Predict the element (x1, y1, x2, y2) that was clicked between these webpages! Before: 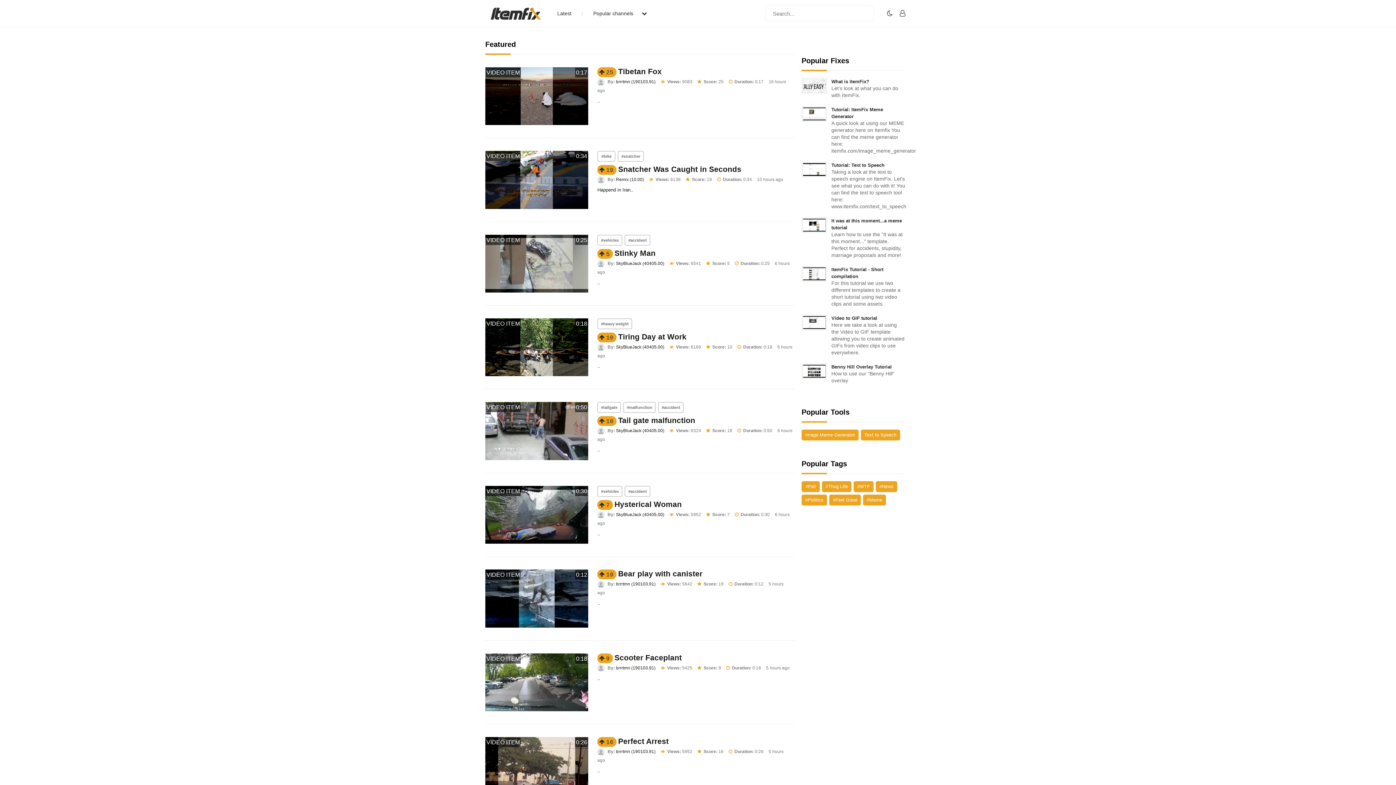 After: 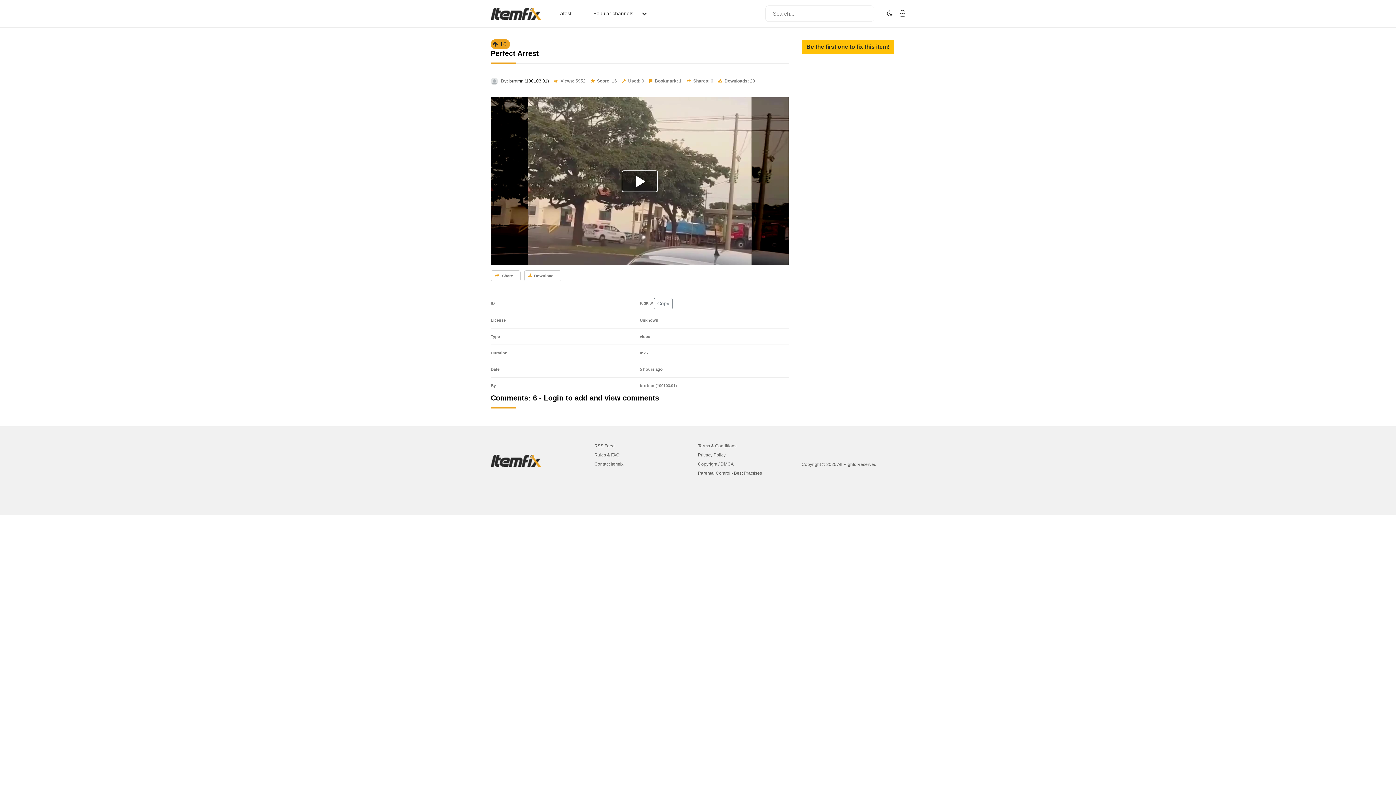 Action: bbox: (618, 737, 668, 745) label: Perfect Arrest